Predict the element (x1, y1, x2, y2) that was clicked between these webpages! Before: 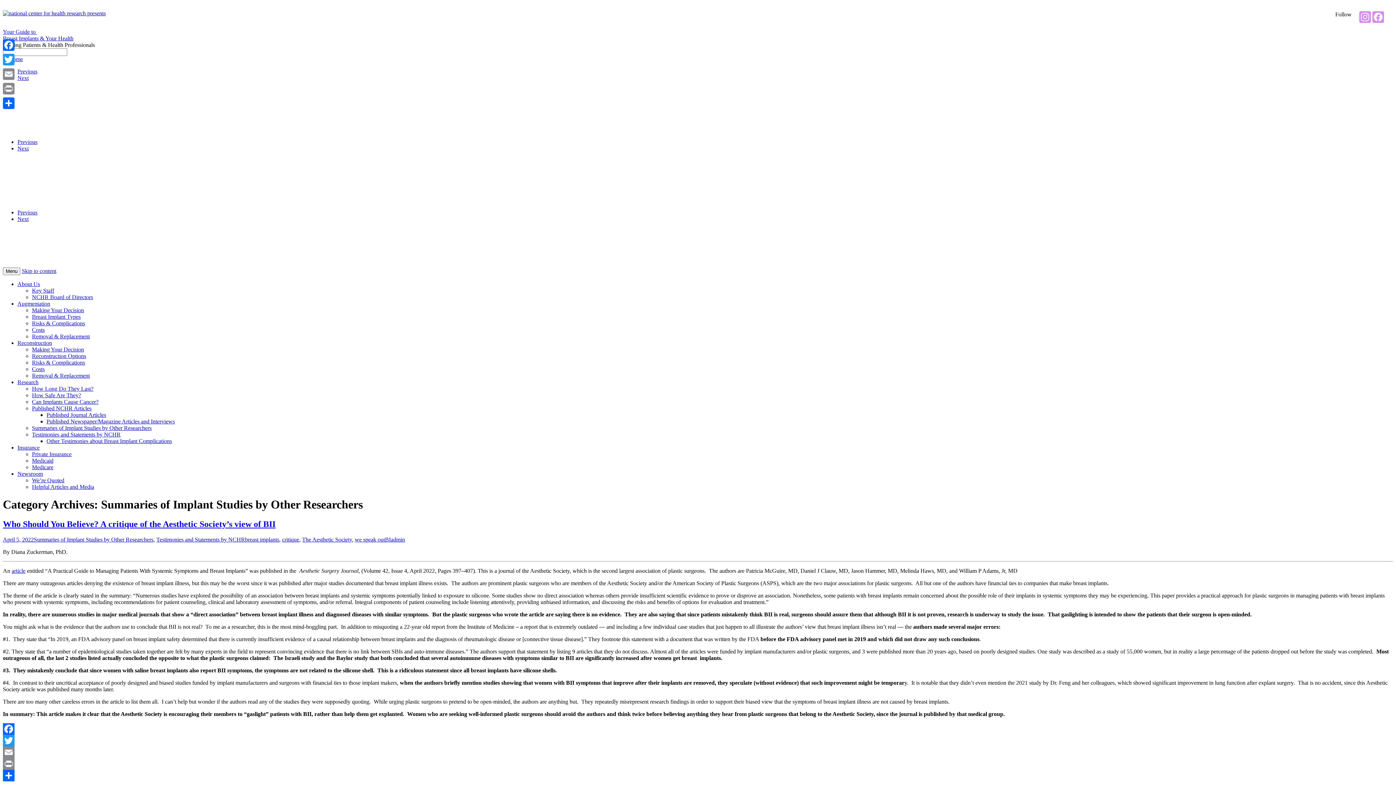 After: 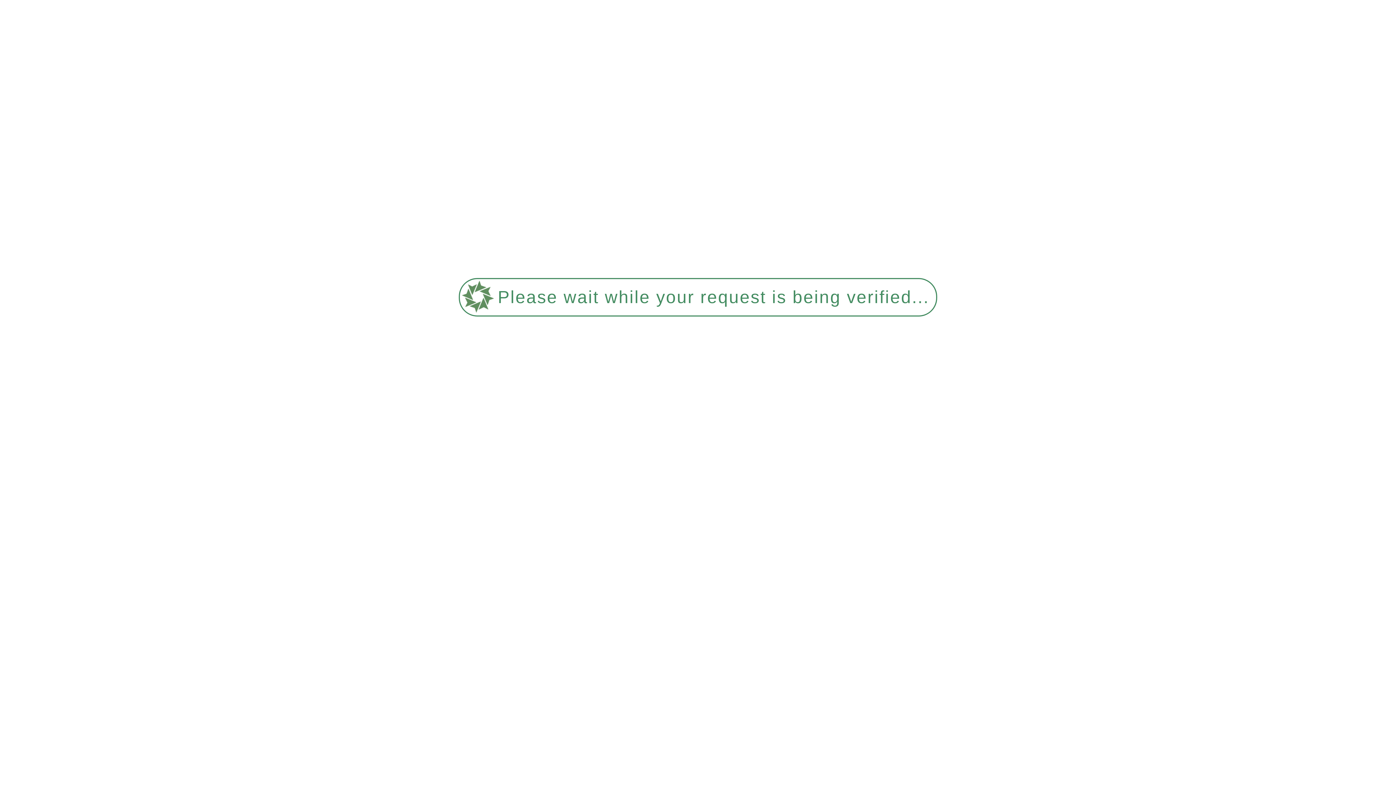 Action: label: Published Newspaper/Magazine Articles and Interviews bbox: (46, 418, 174, 424)